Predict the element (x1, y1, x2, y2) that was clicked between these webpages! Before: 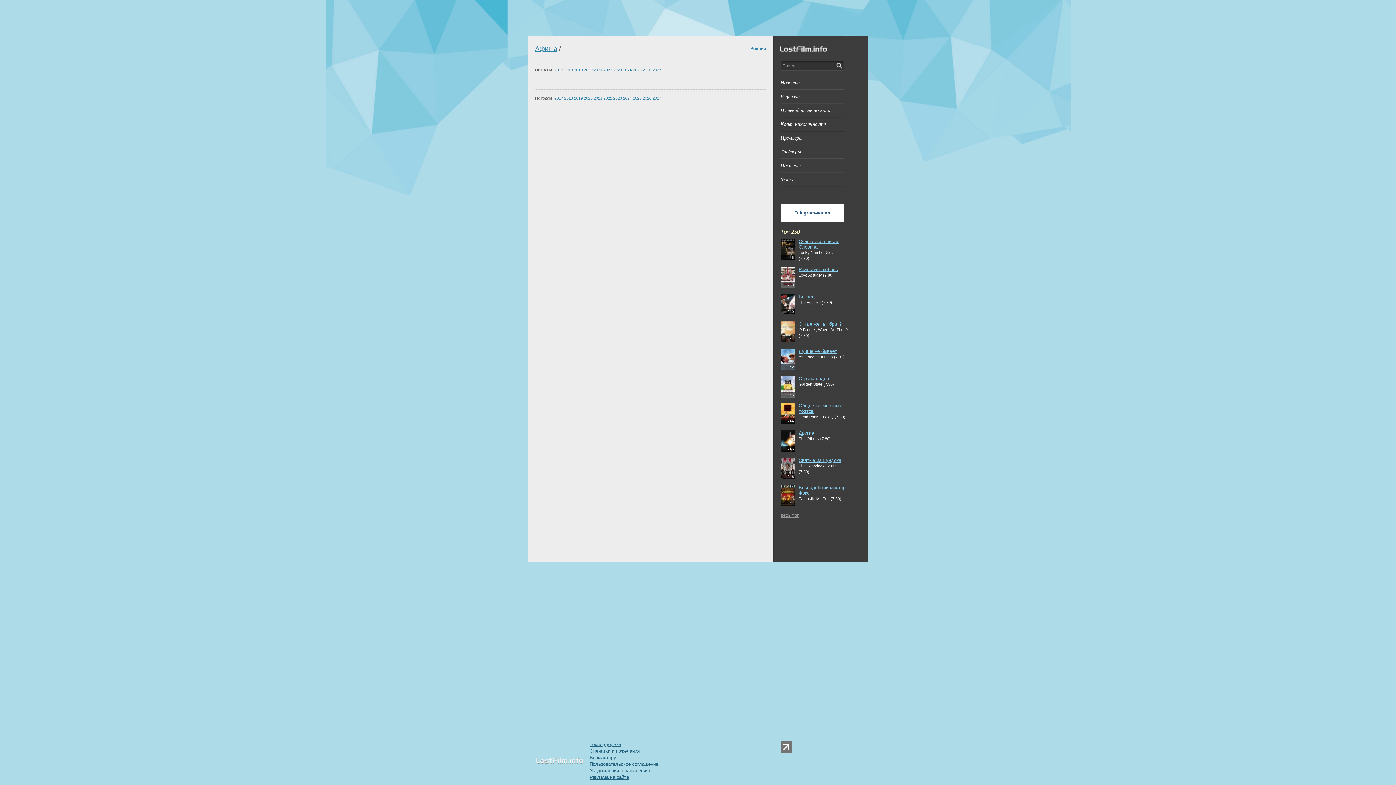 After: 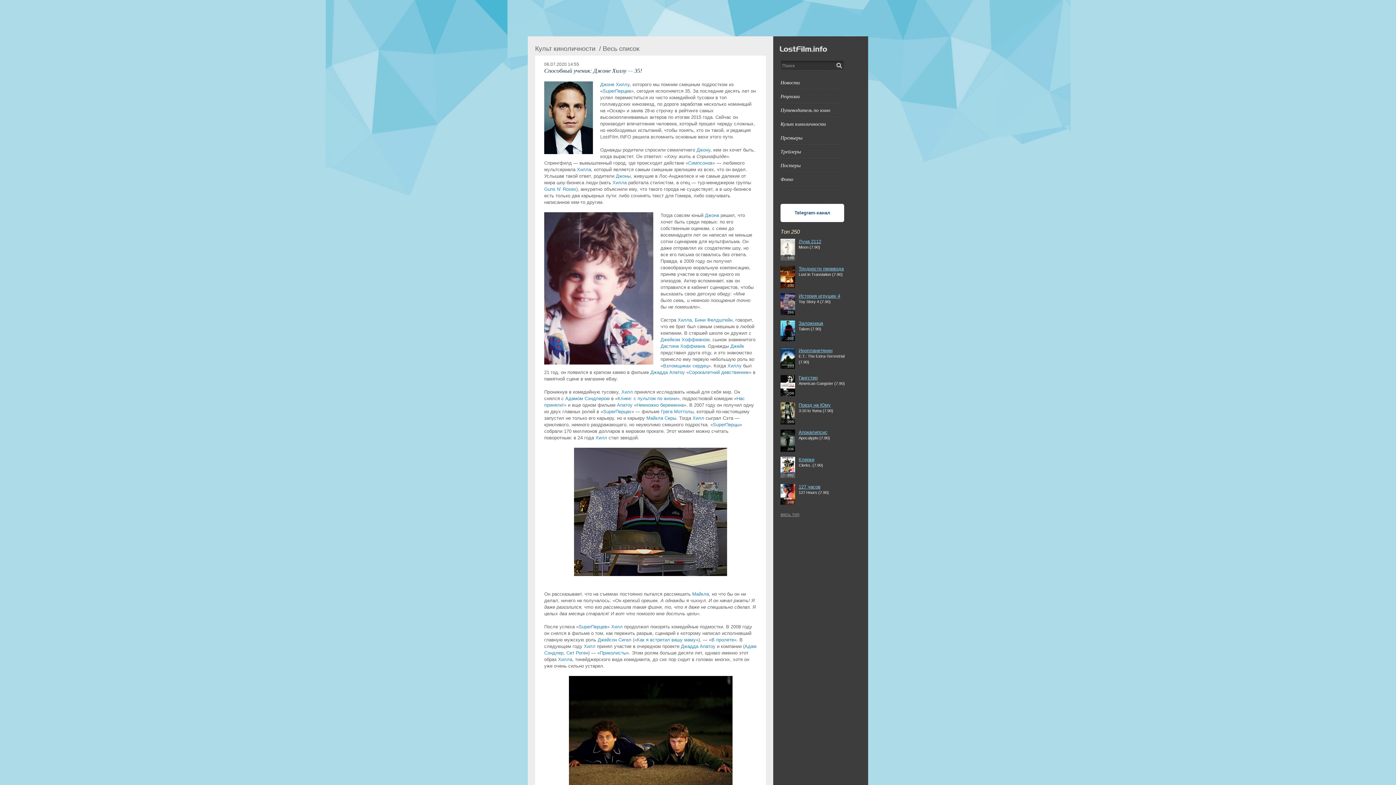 Action: bbox: (780, 121, 826, 126) label: Культ киноличности